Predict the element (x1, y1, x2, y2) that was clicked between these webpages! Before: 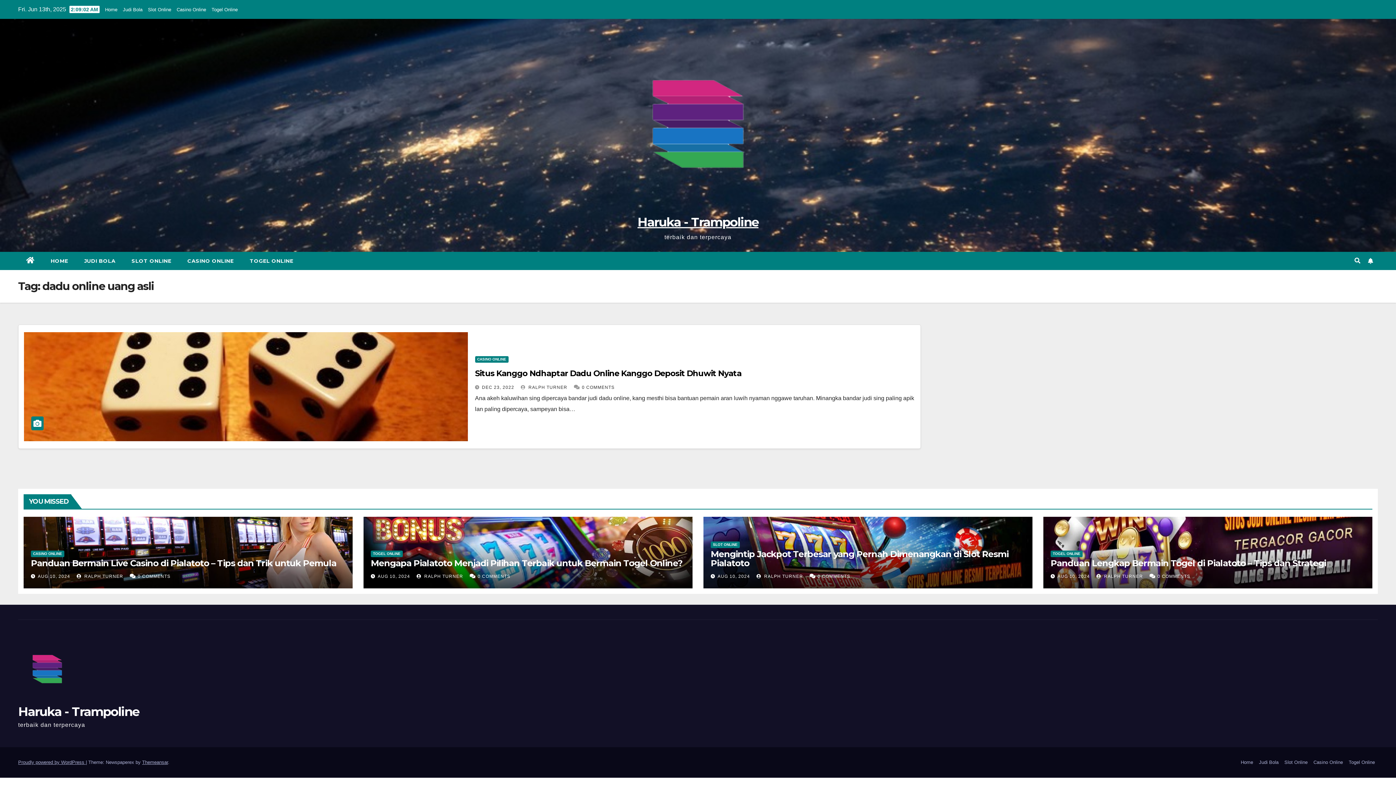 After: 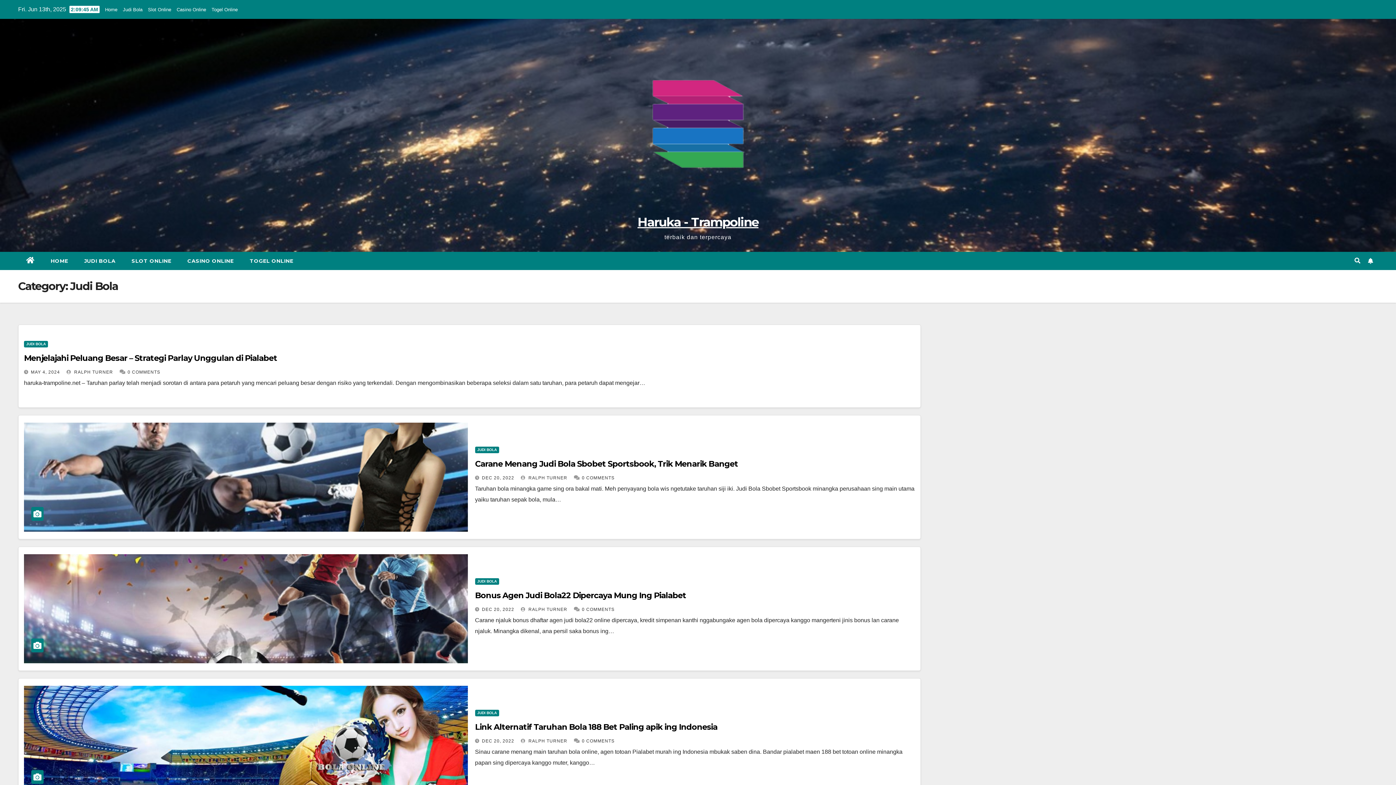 Action: bbox: (1256, 756, 1281, 769) label: Judi Bola